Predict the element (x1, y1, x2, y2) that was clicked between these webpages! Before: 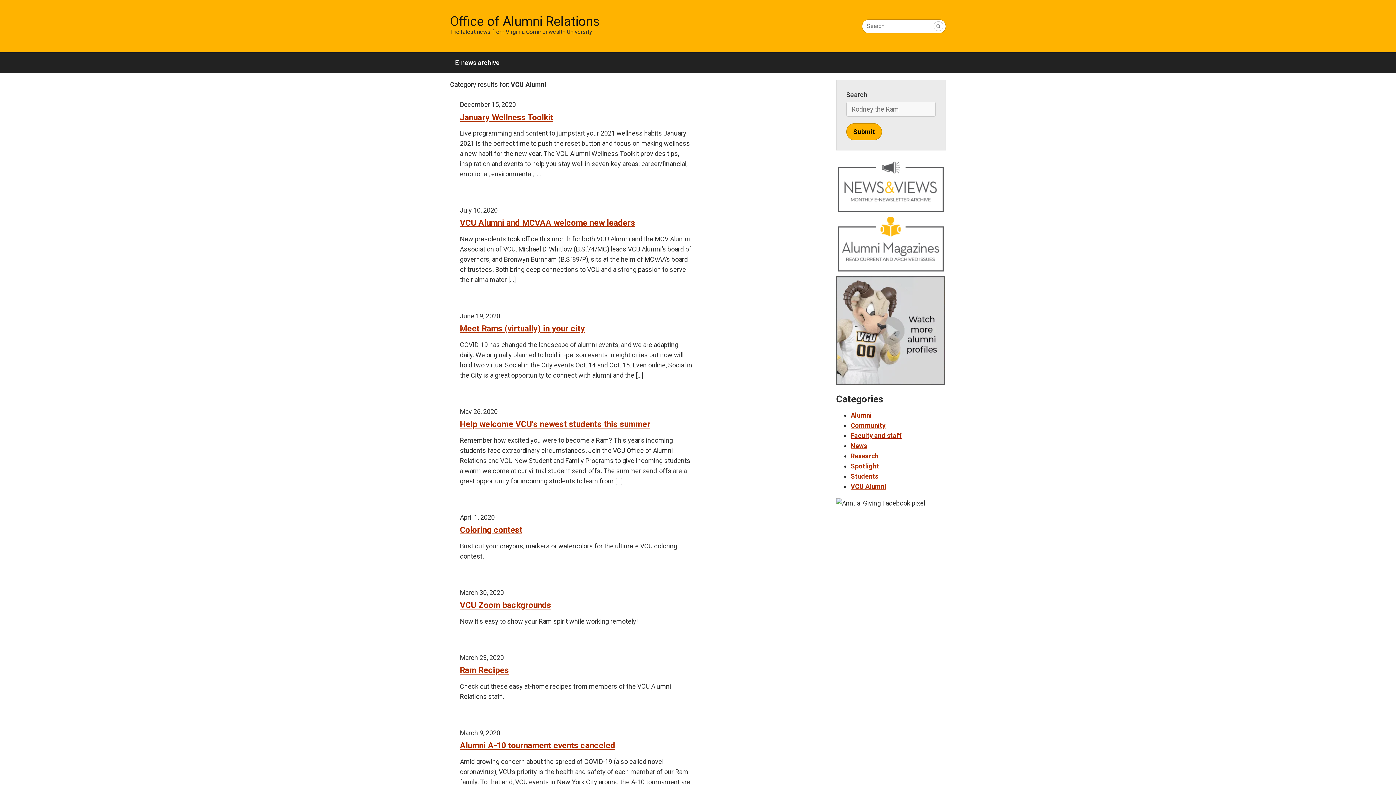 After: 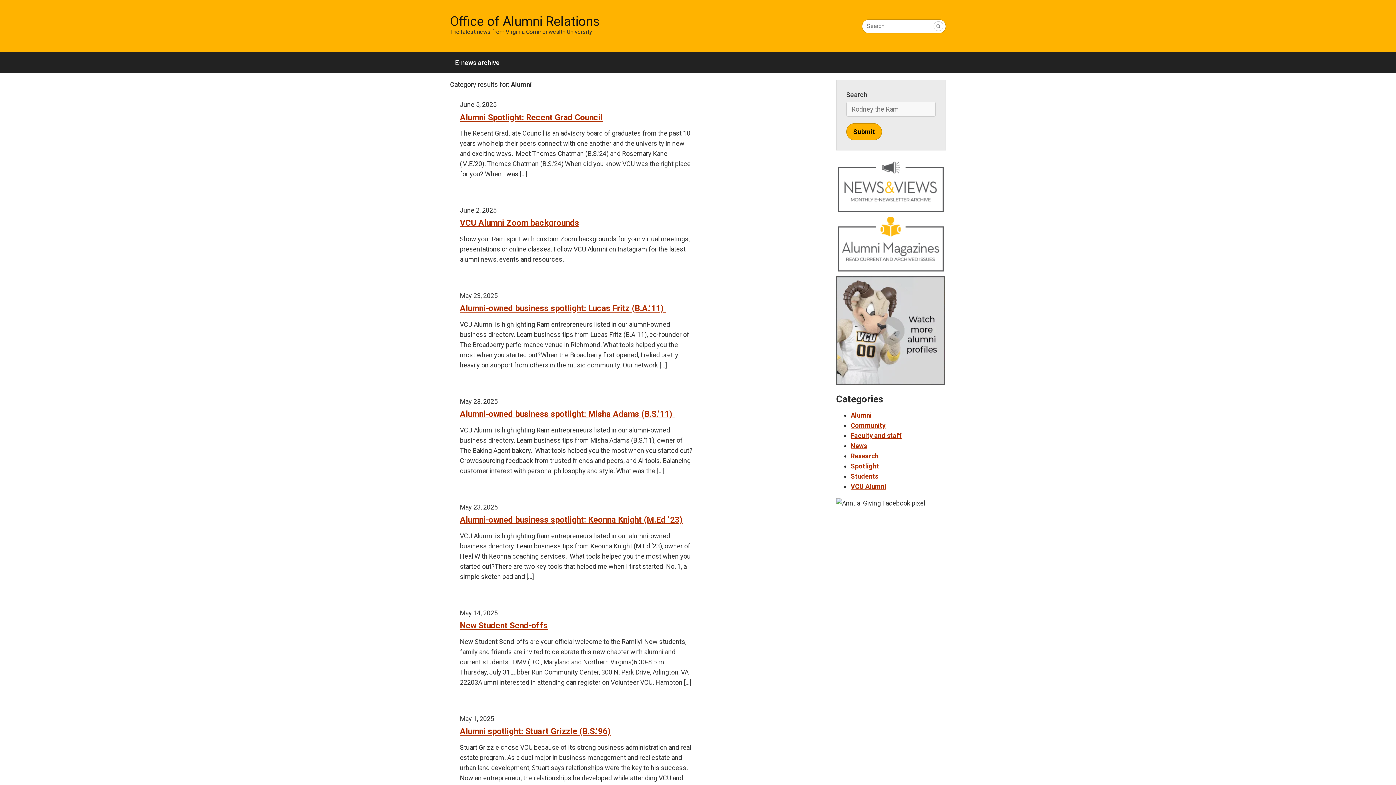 Action: bbox: (850, 411, 872, 419) label: Alumni